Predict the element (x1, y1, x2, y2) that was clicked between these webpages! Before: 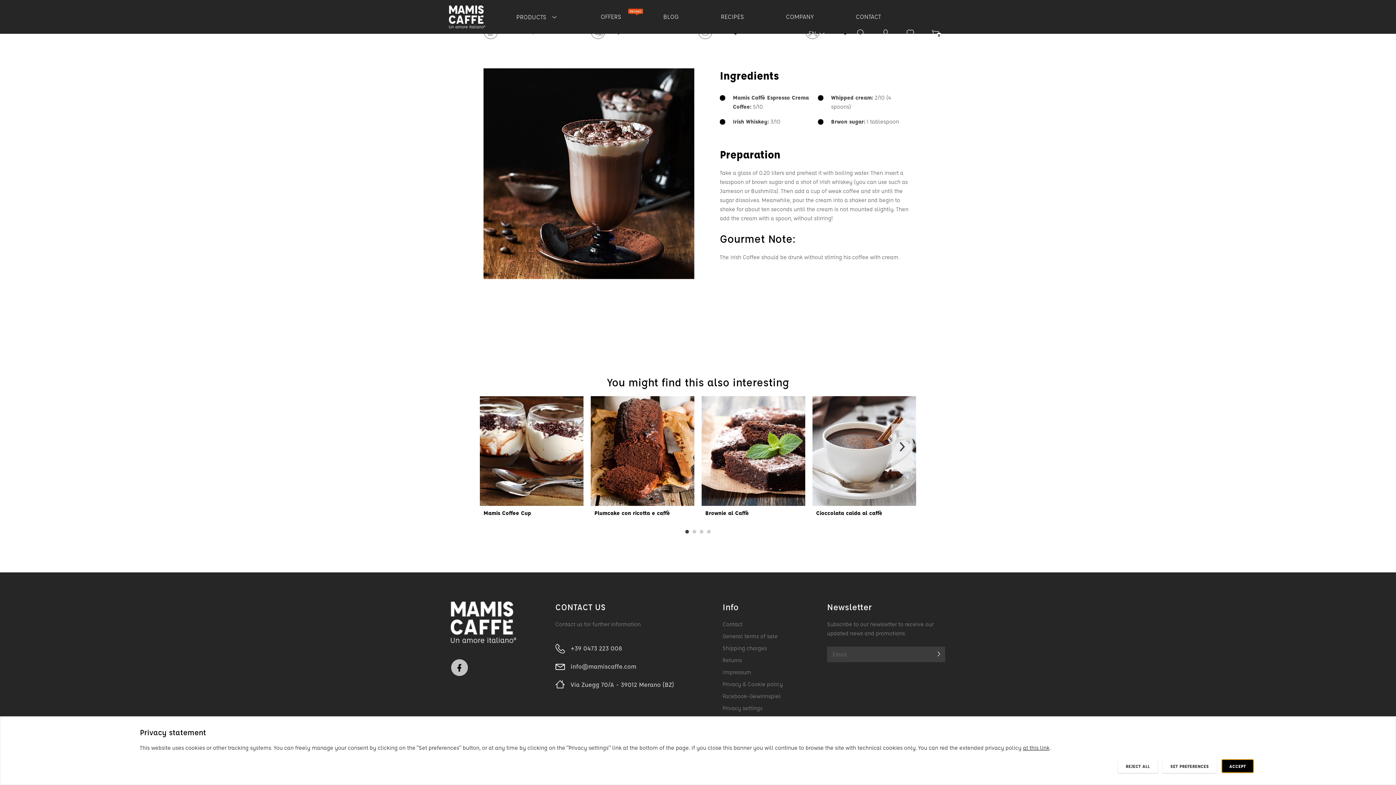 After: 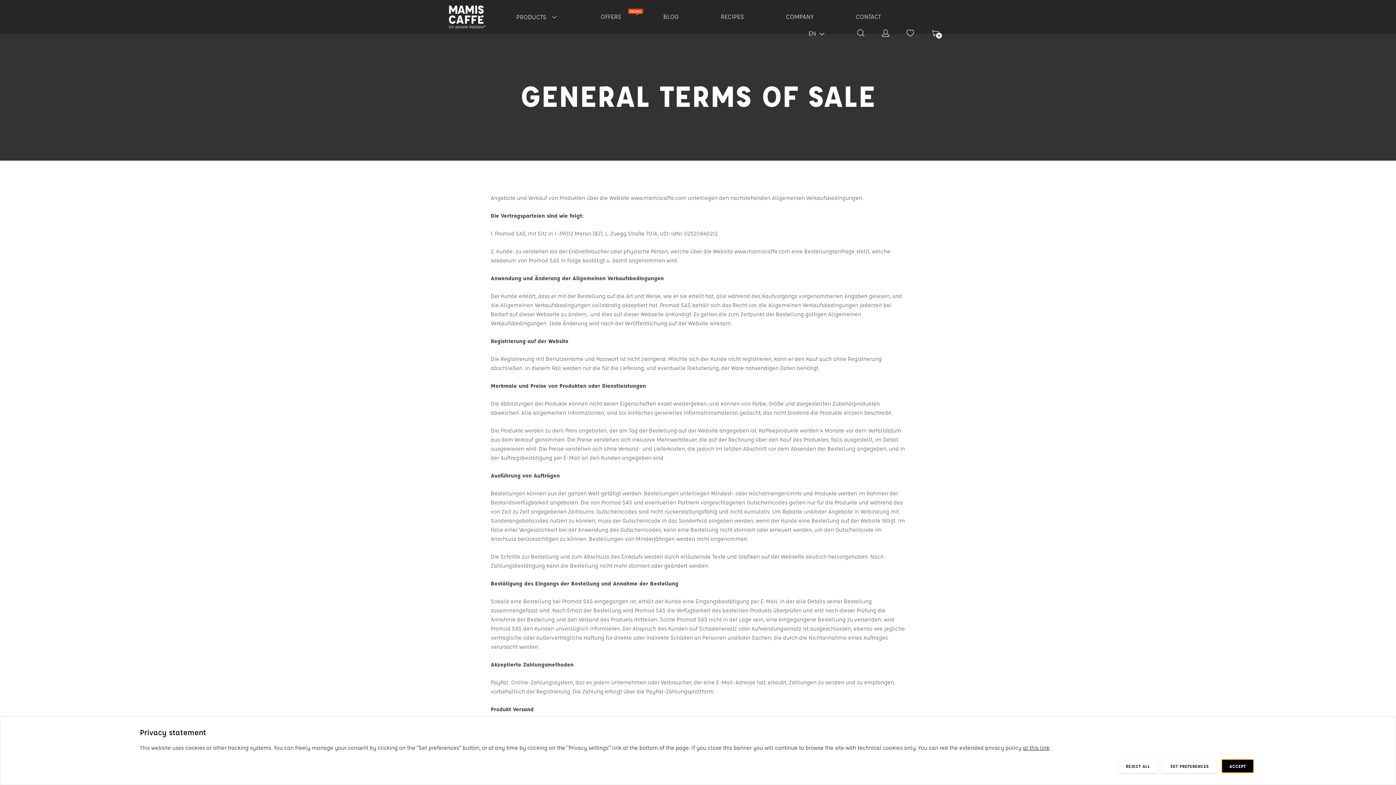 Action: bbox: (722, 632, 778, 639) label: General terms of sale